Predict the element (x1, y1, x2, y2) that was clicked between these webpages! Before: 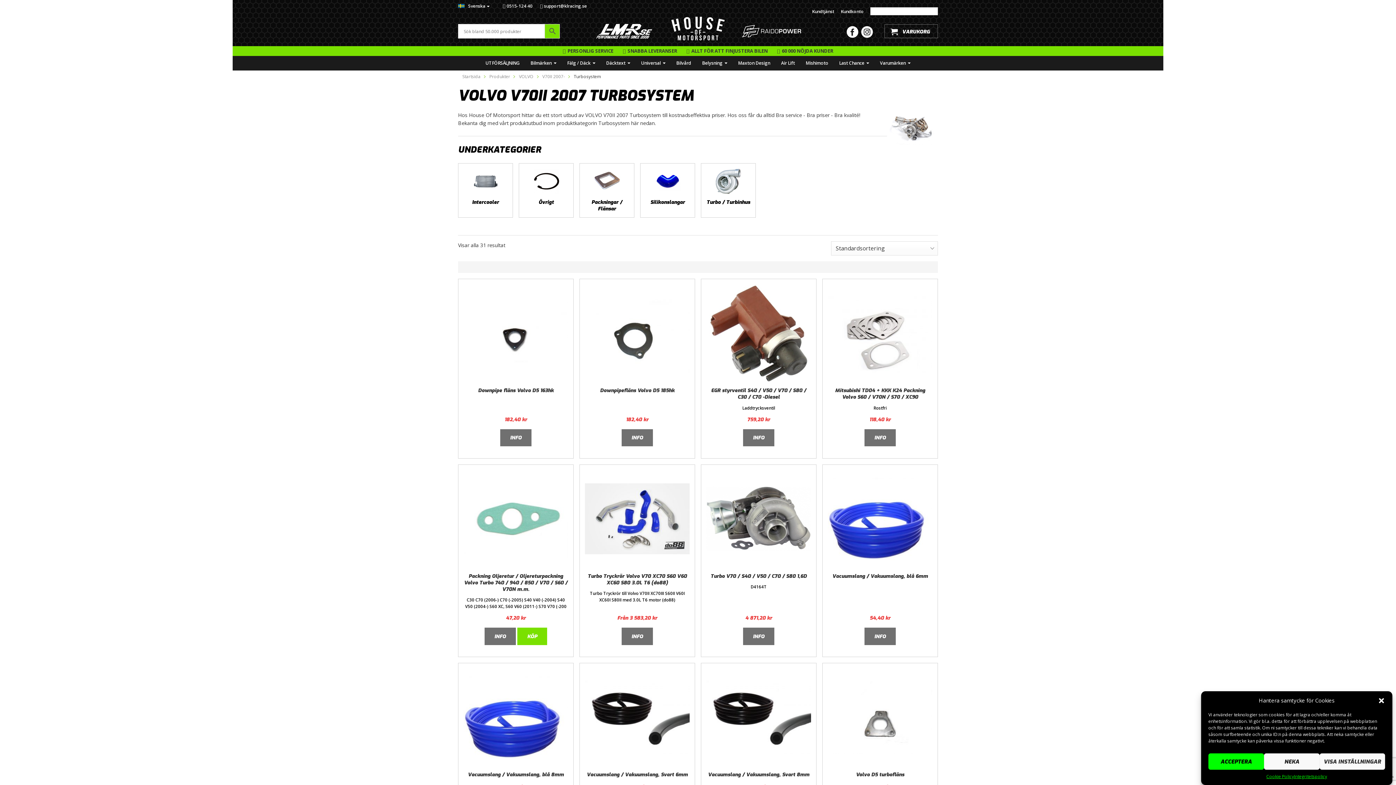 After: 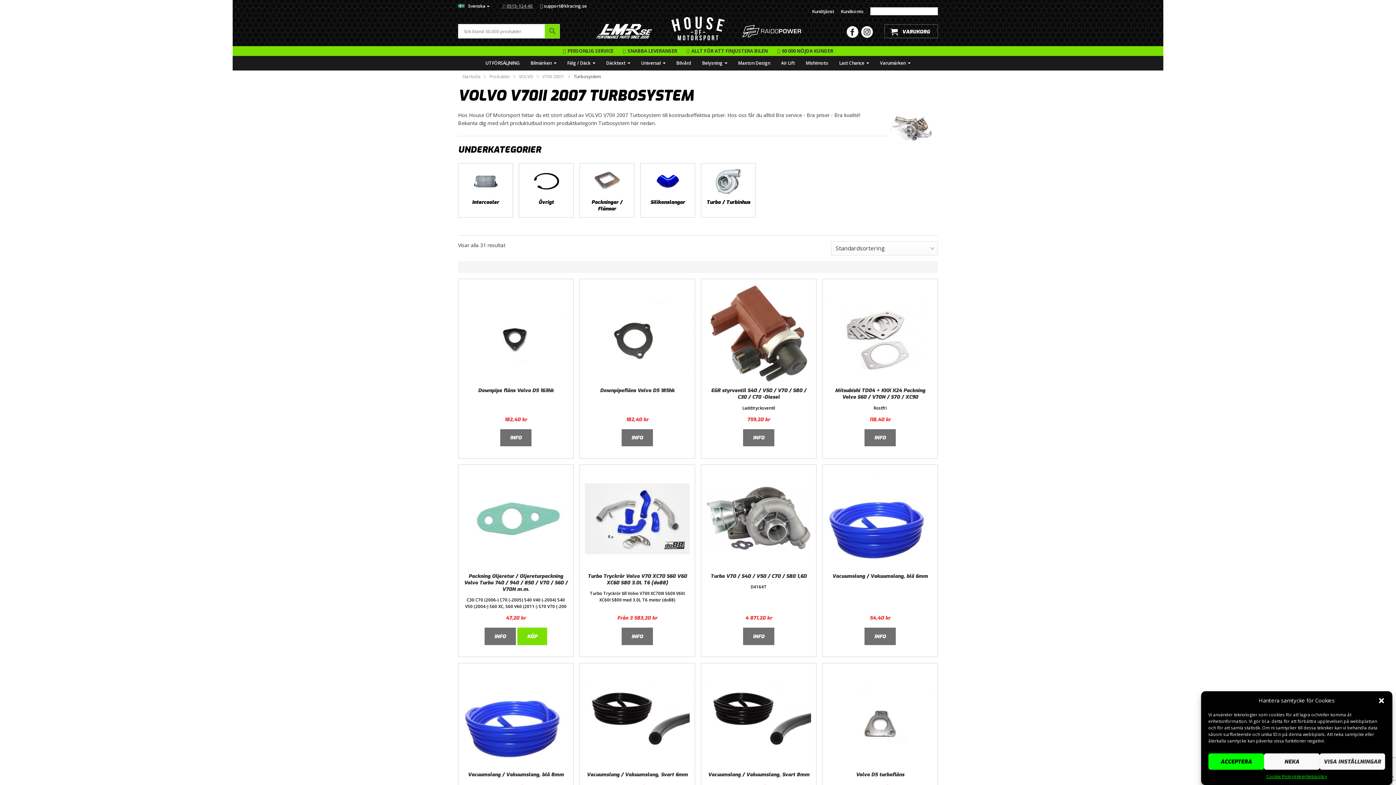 Action: bbox: (501, 3, 533, 9) label:  0515-124 40 